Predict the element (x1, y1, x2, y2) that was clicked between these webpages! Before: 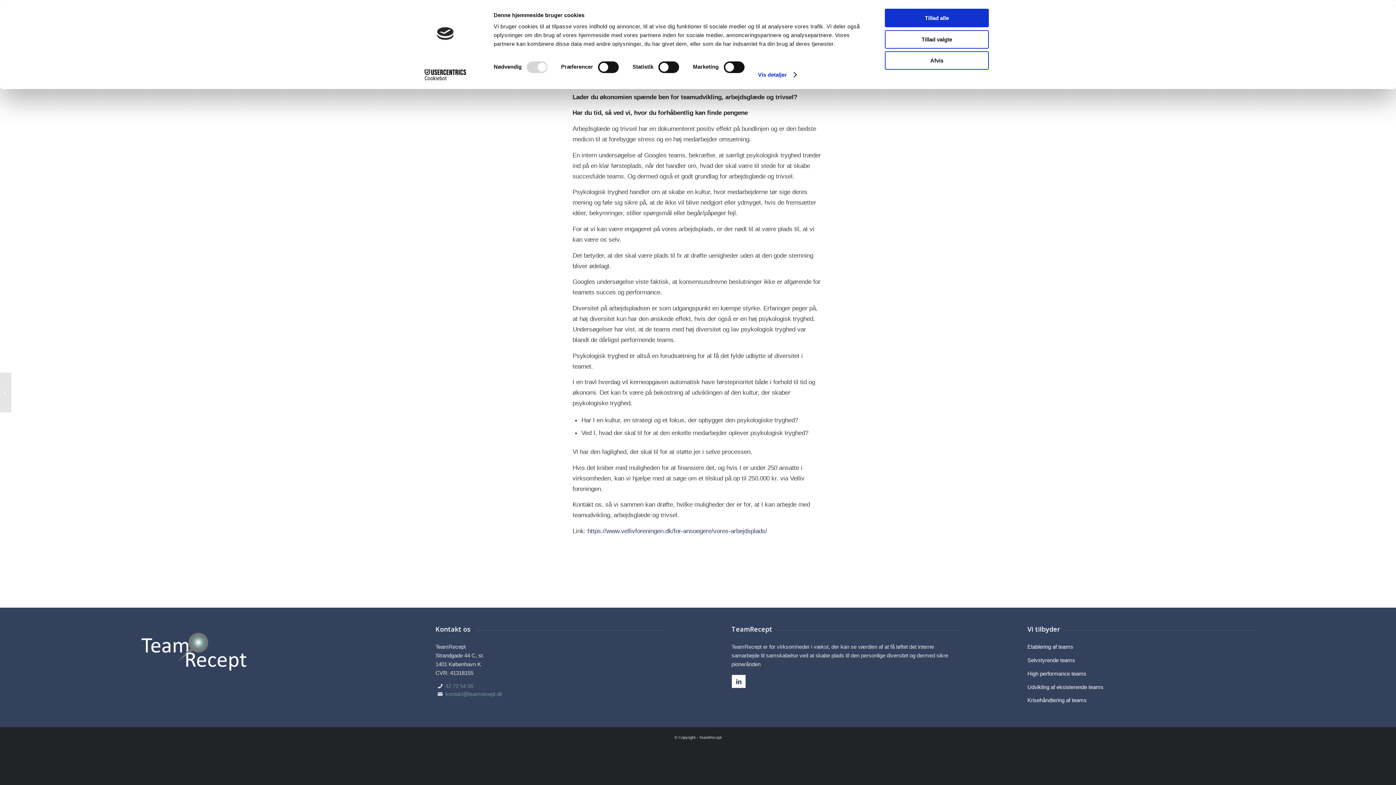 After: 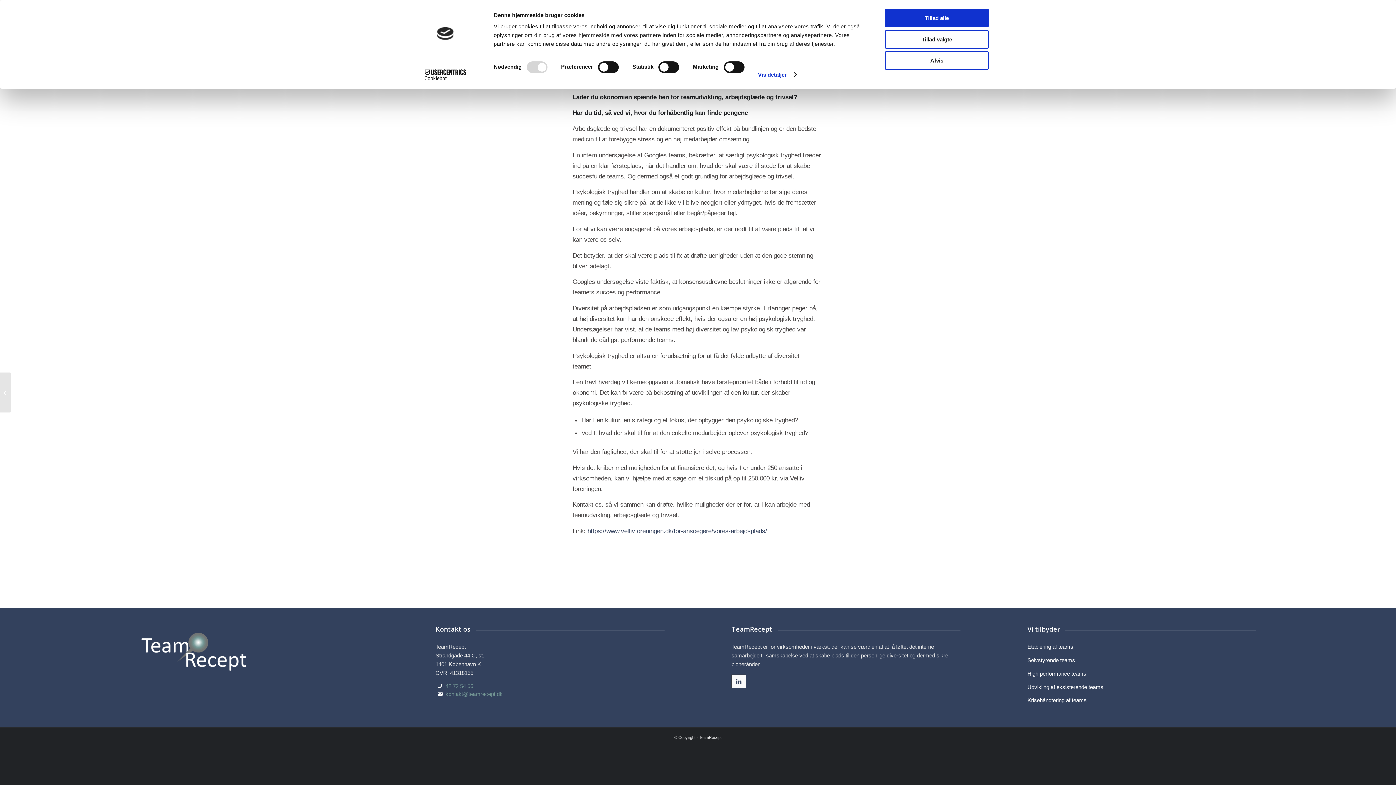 Action: label: Cookiebot - opens in a new window bbox: (413, 69, 477, 80)